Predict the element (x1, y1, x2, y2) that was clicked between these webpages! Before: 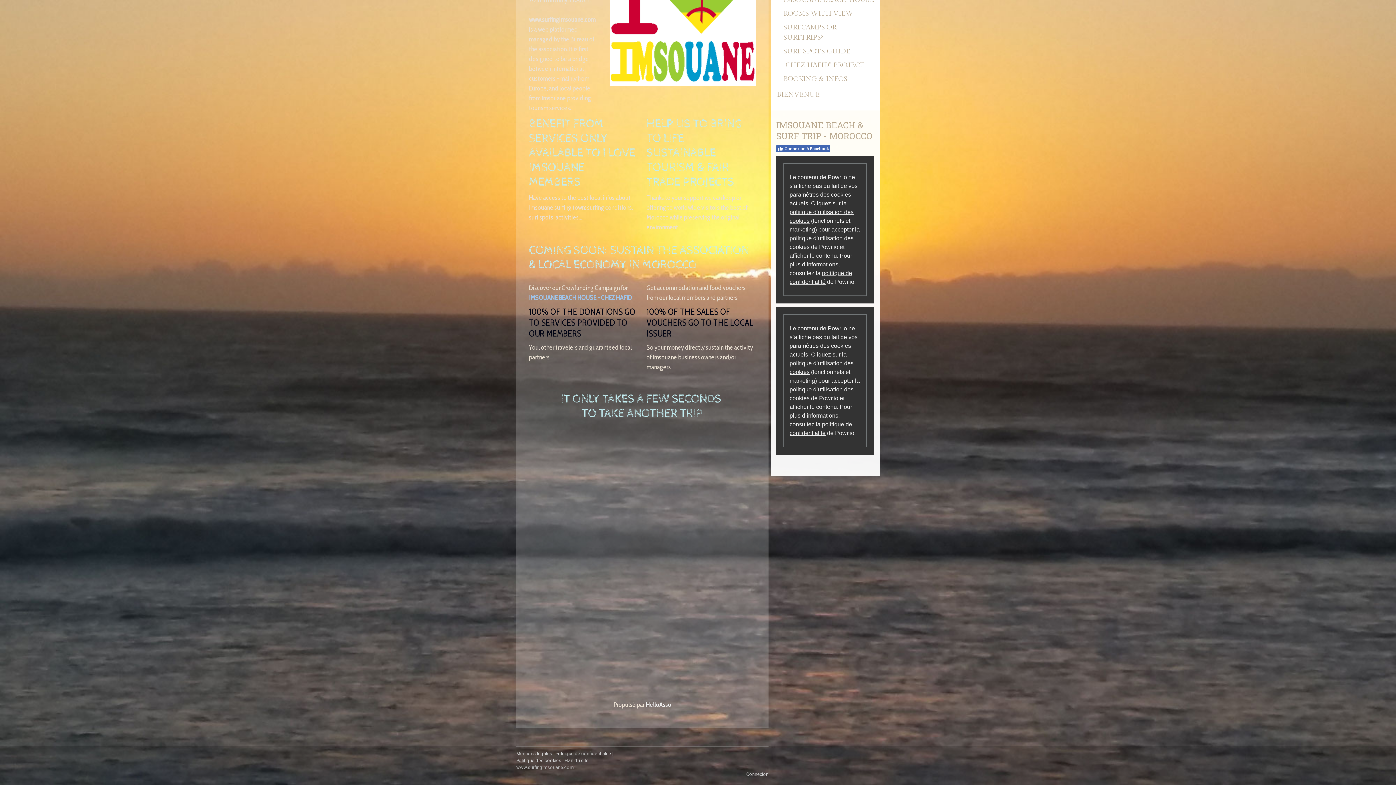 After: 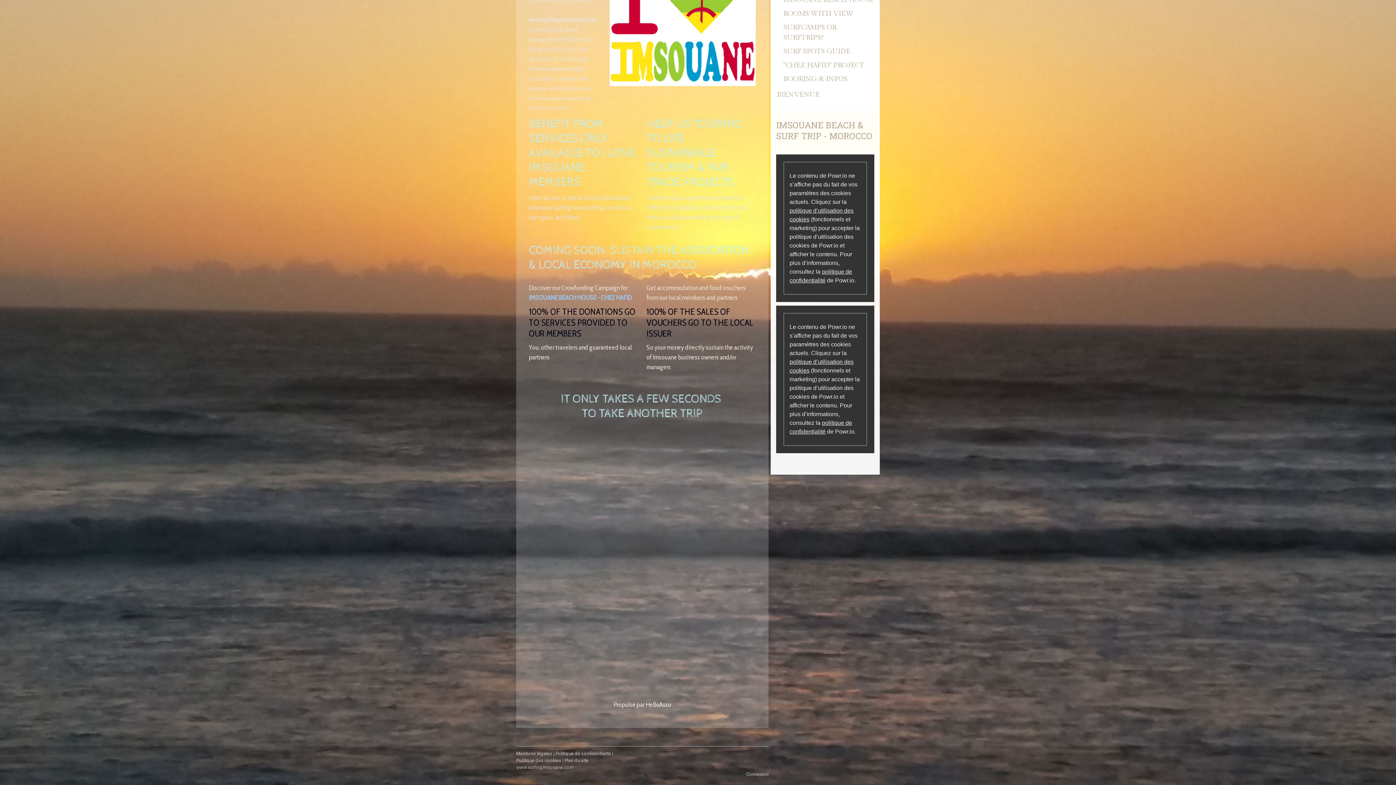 Action: label: Connexion à Facebook bbox: (776, 145, 830, 152)